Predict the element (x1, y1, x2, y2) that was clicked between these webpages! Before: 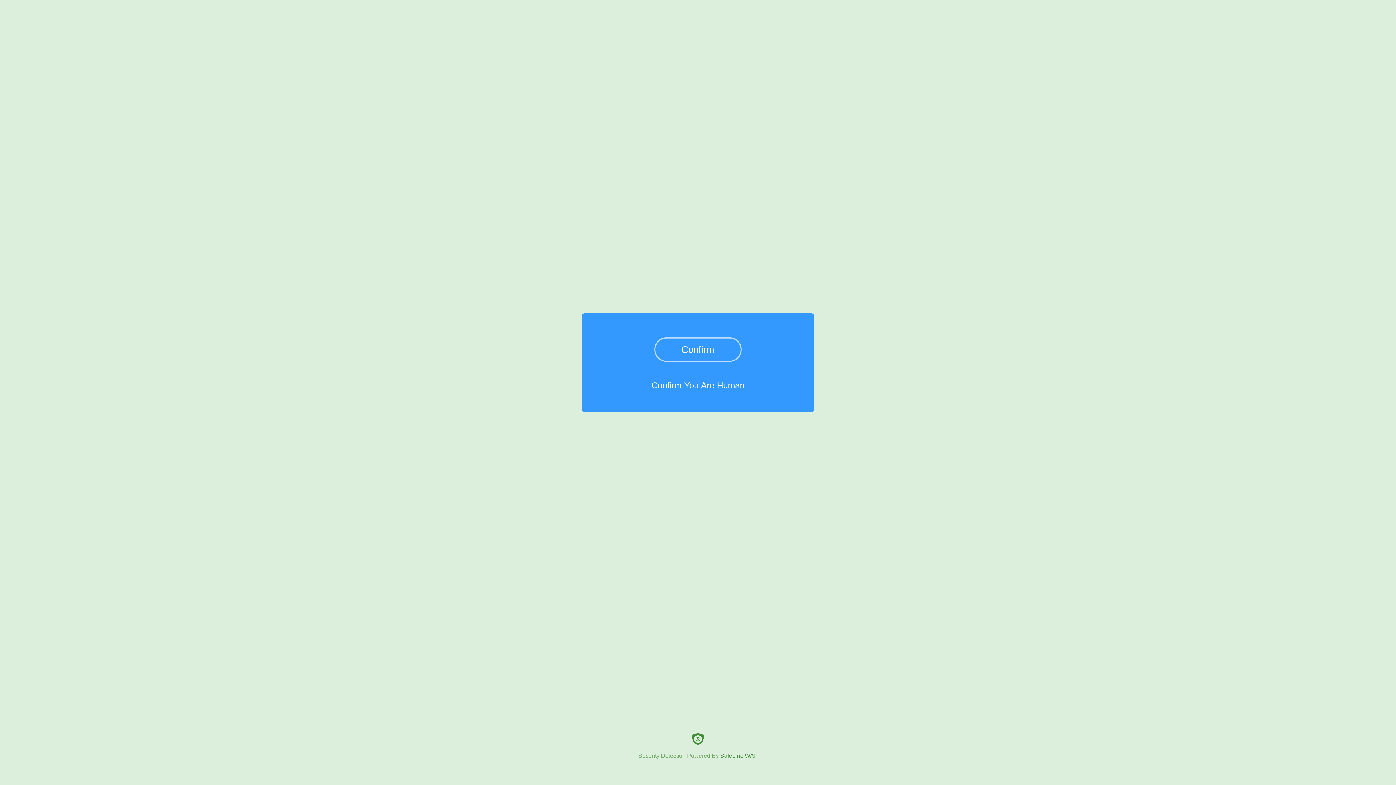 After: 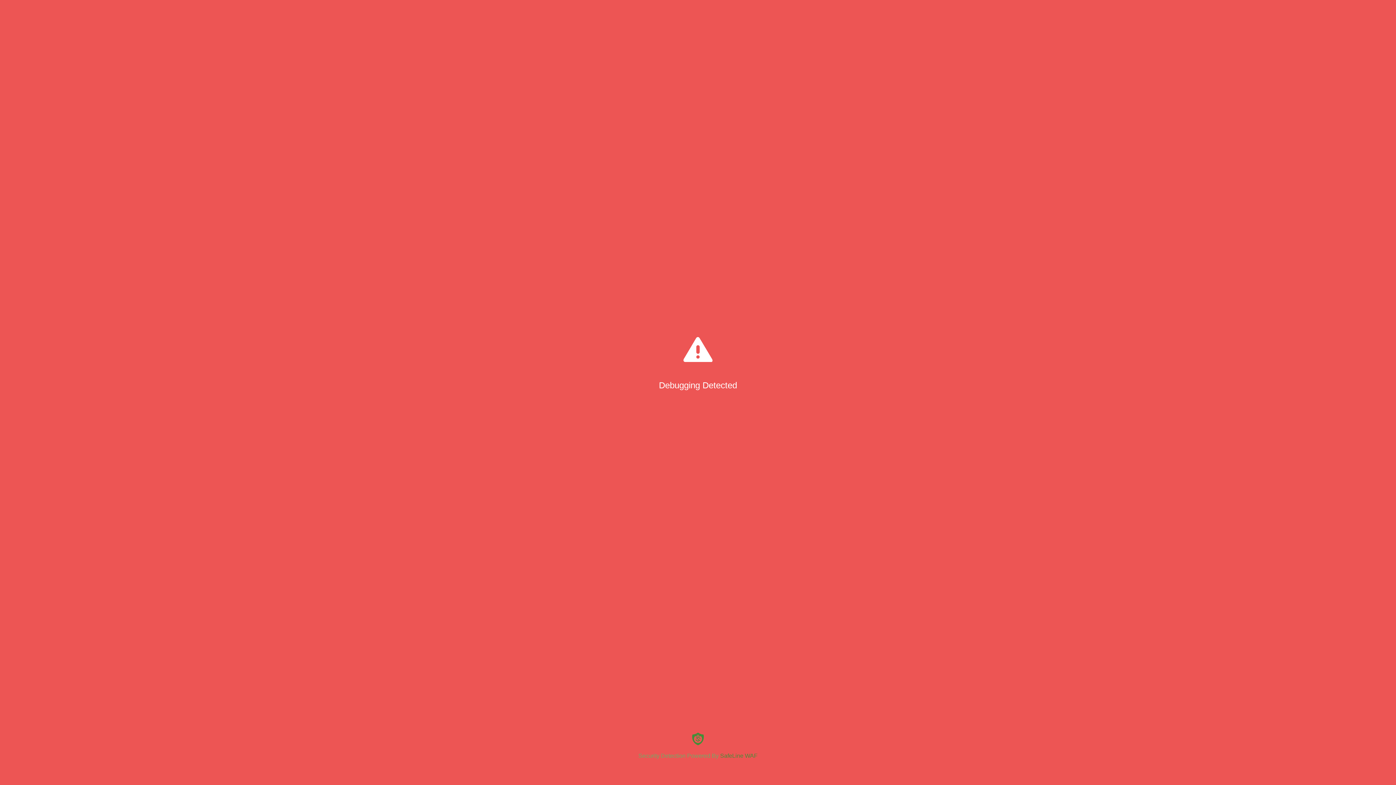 Action: bbox: (654, 337, 741, 361) label: Confirm